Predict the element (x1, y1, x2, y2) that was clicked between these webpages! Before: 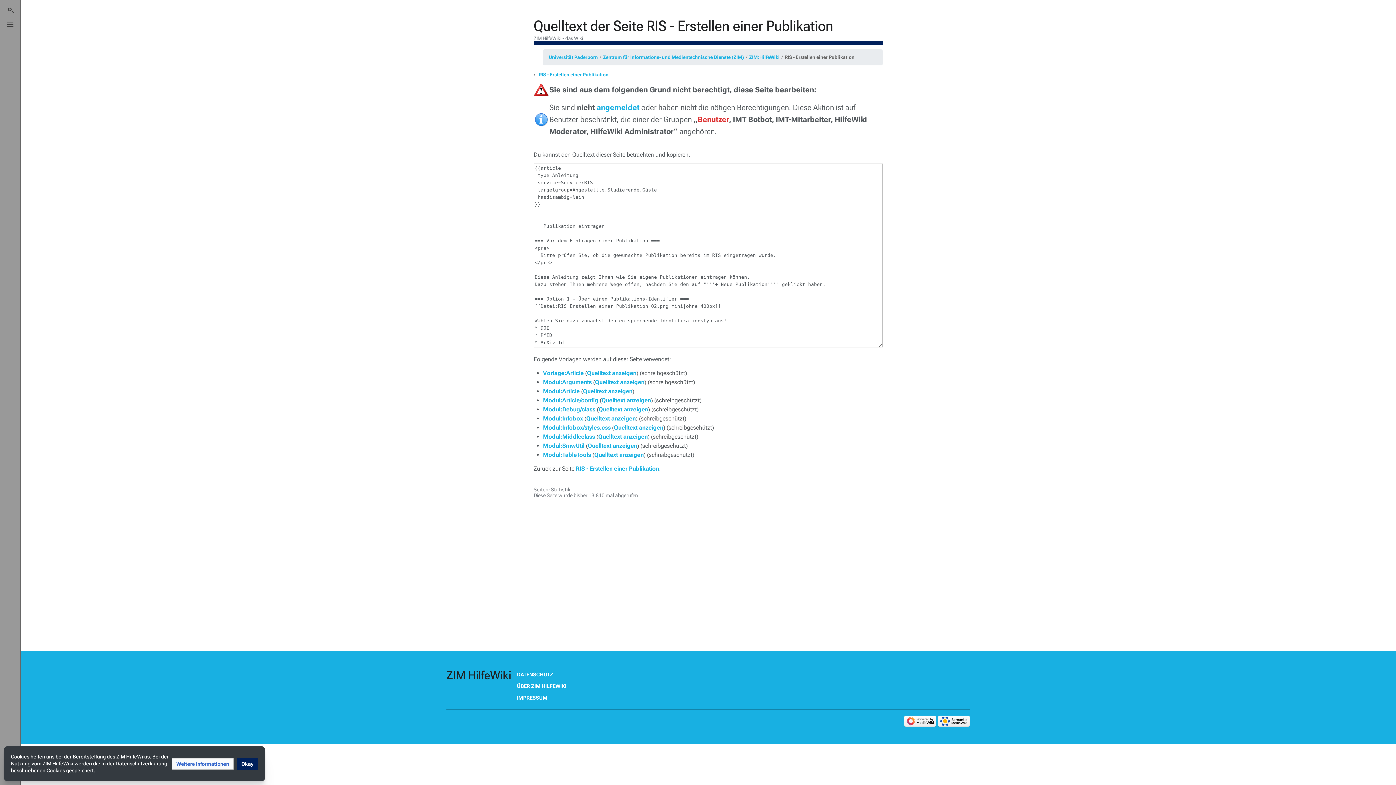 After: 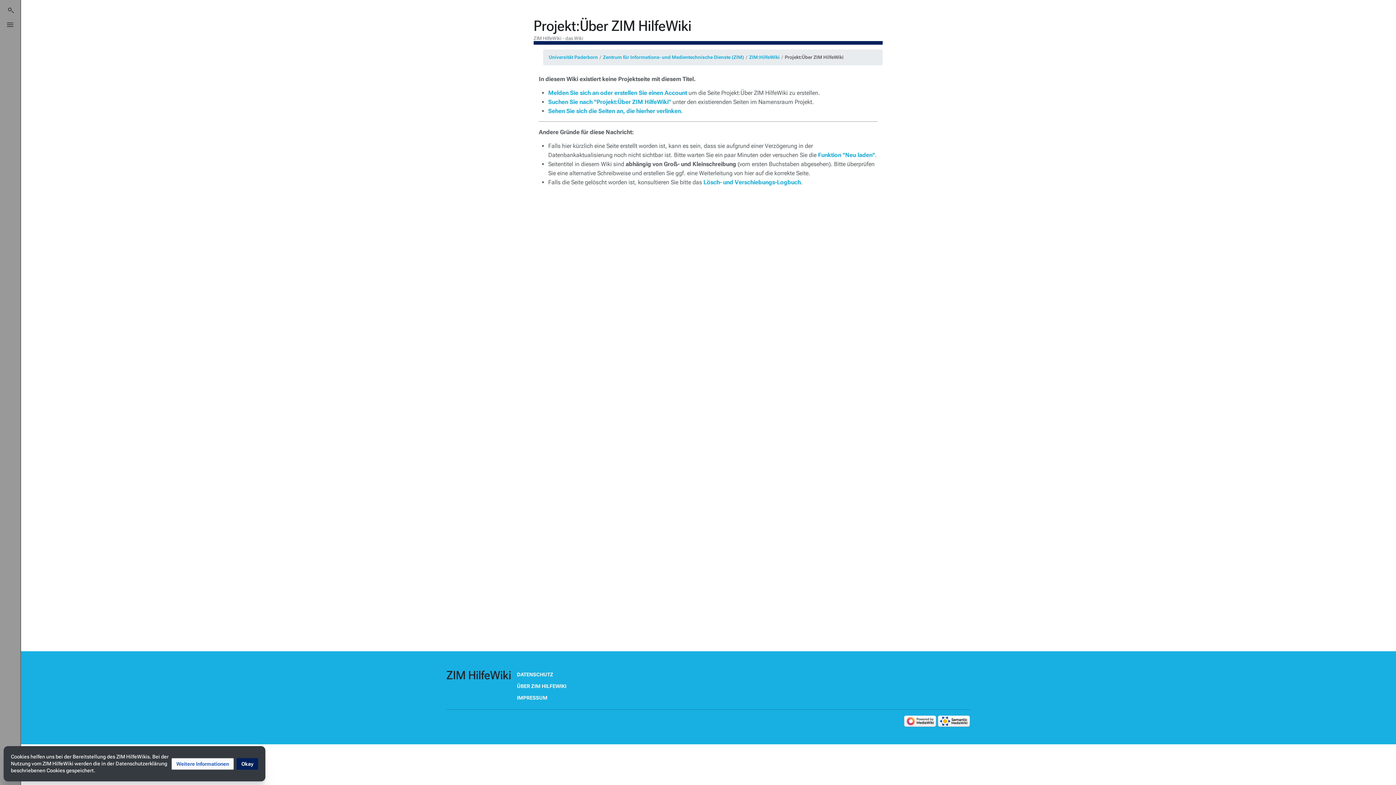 Action: bbox: (511, 680, 572, 692) label: ÜBER ZIM HILFEWIKI